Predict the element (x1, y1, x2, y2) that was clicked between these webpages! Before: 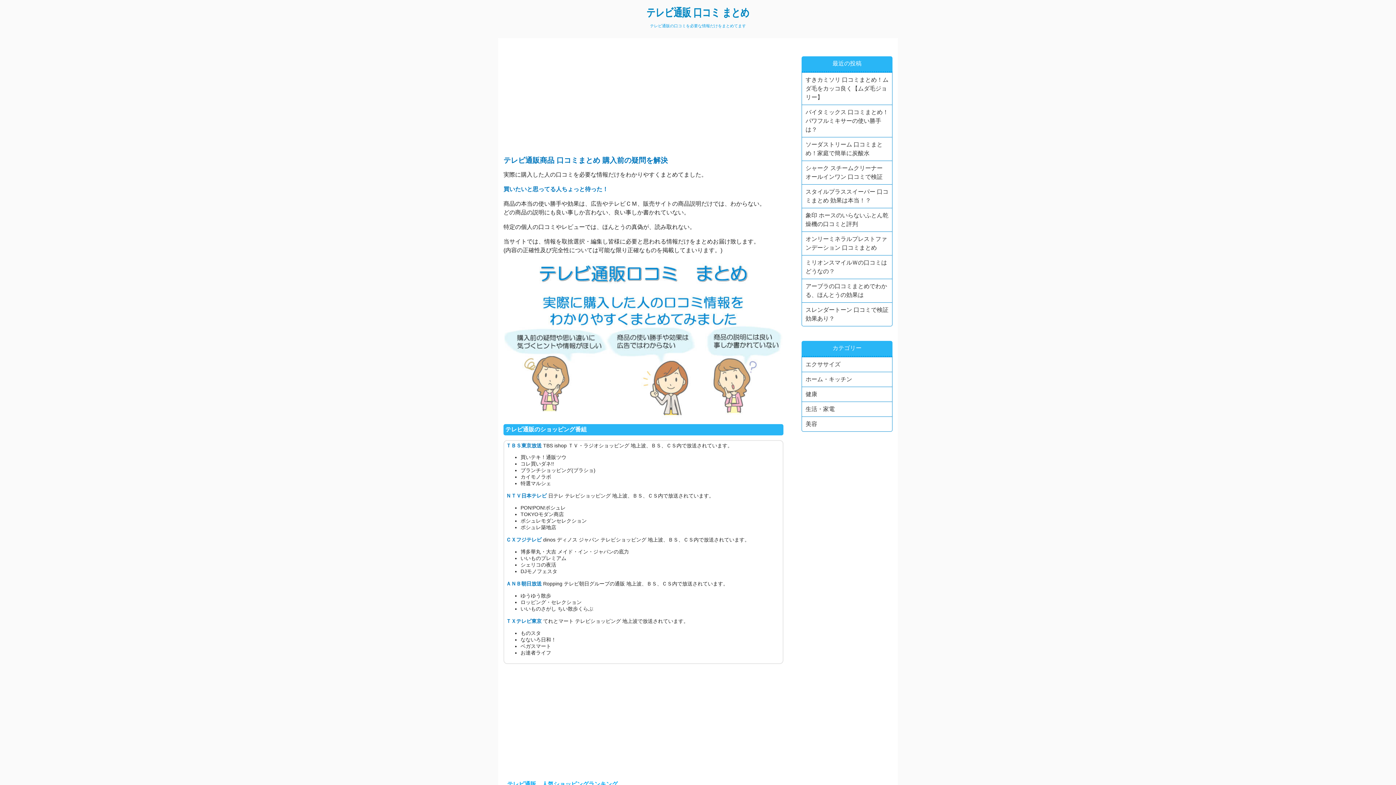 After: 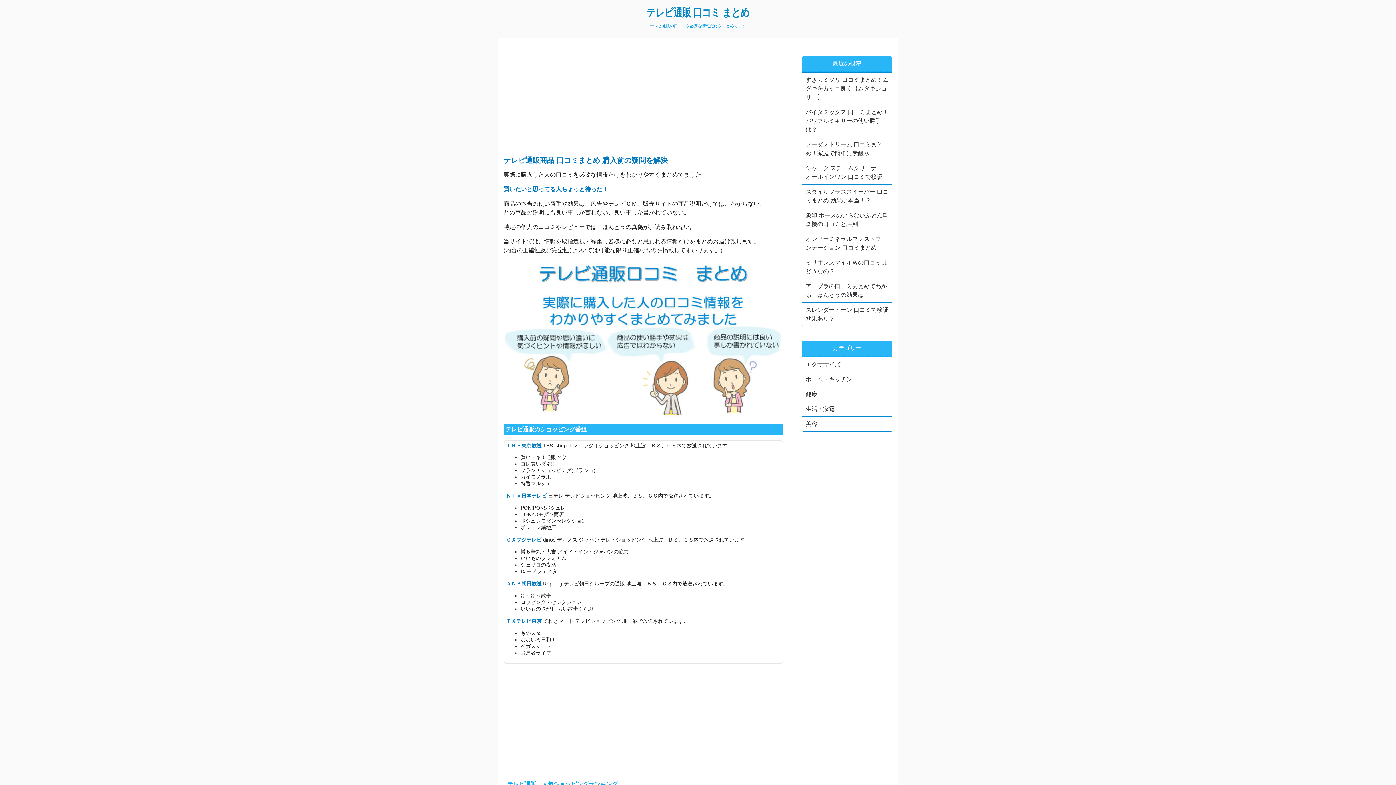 Action: label: テレビ通販 口コミ まとめ bbox: (646, 6, 749, 18)